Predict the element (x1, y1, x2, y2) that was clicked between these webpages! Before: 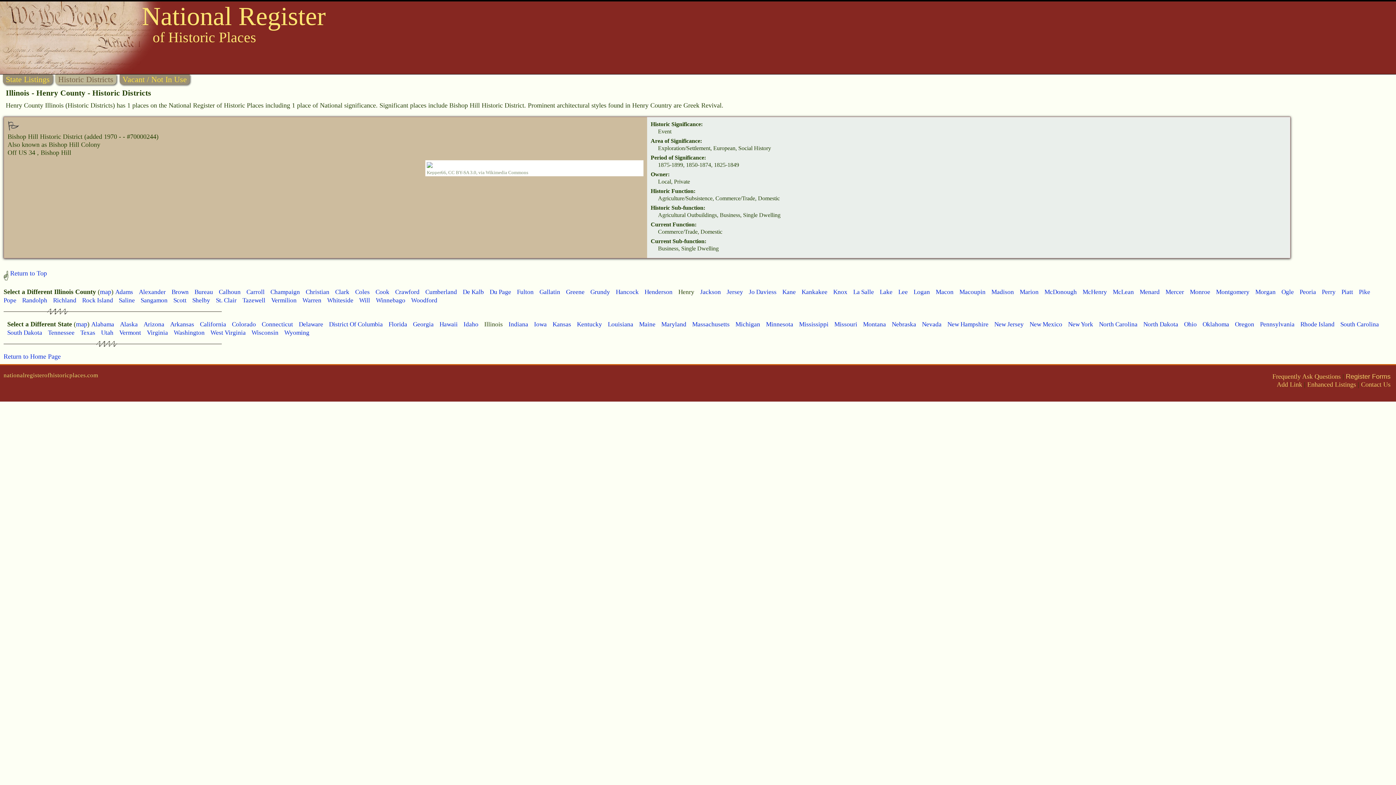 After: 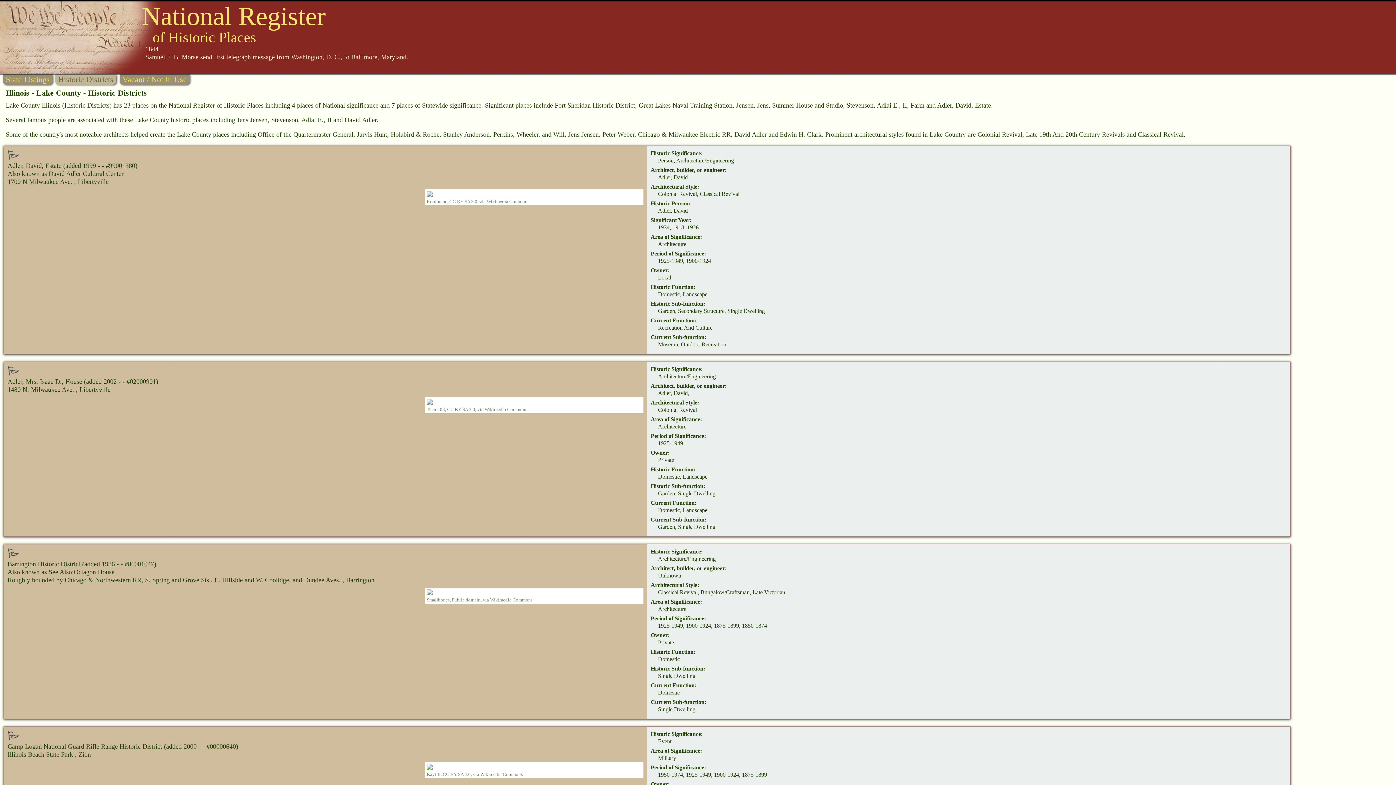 Action: label: Lake bbox: (880, 288, 892, 295)